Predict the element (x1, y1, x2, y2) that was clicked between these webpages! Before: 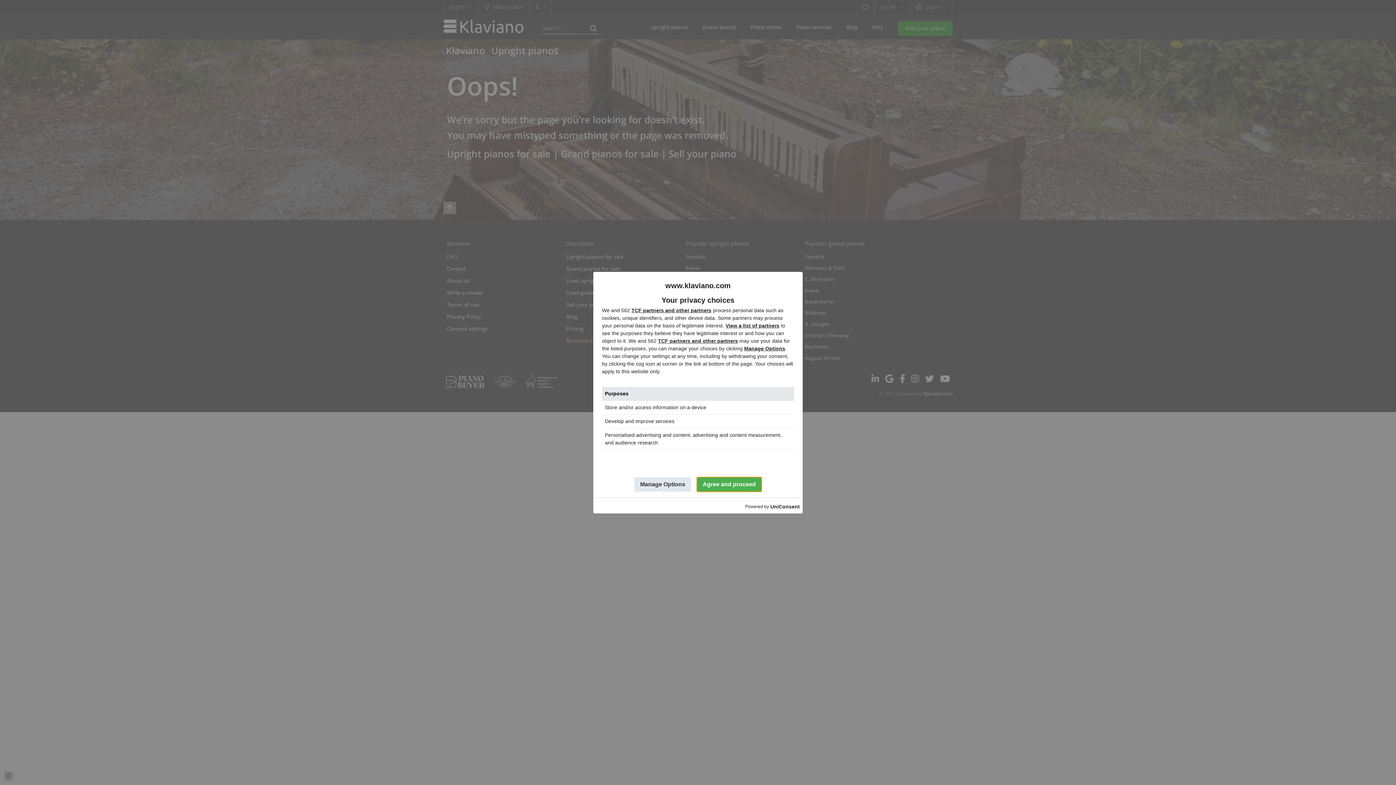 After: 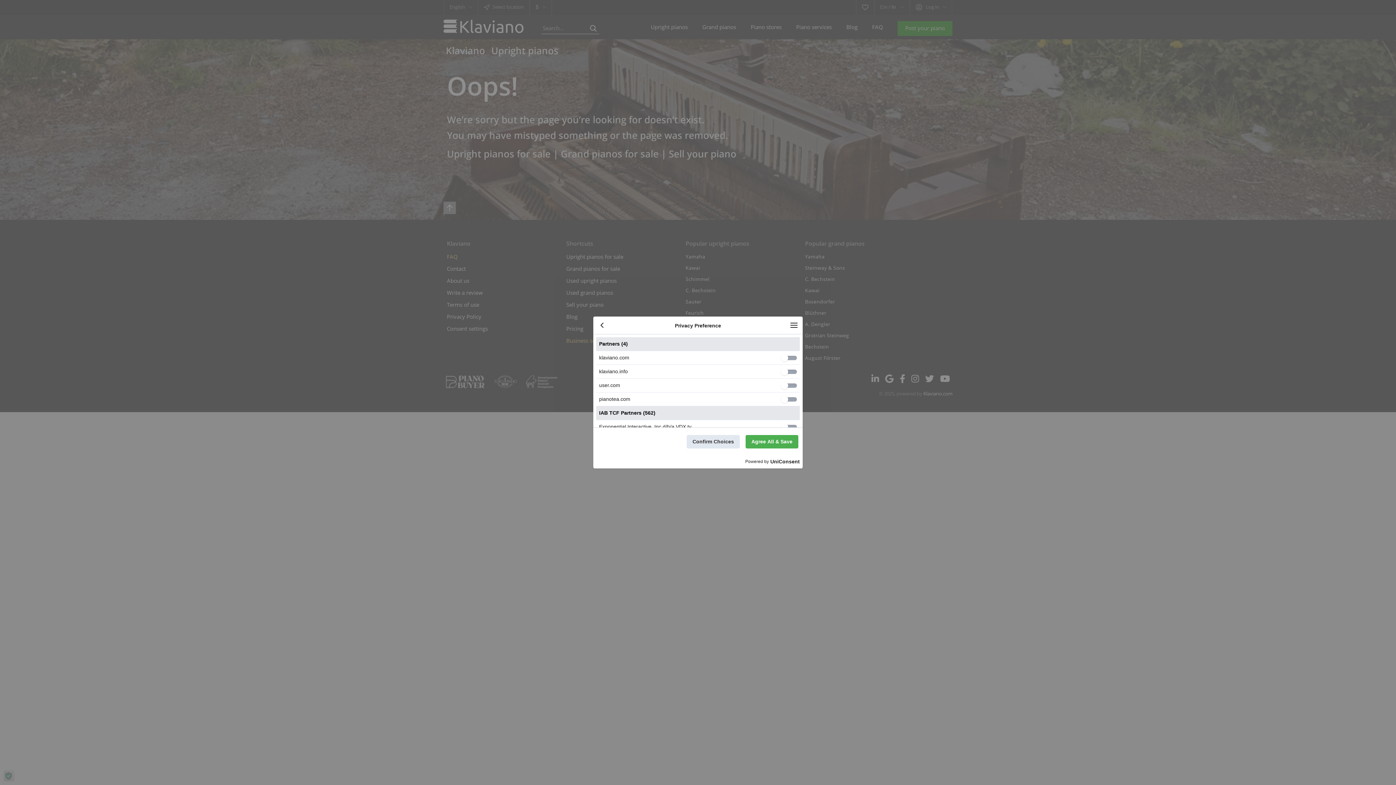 Action: label: View a list of partners bbox: (725, 322, 779, 328)